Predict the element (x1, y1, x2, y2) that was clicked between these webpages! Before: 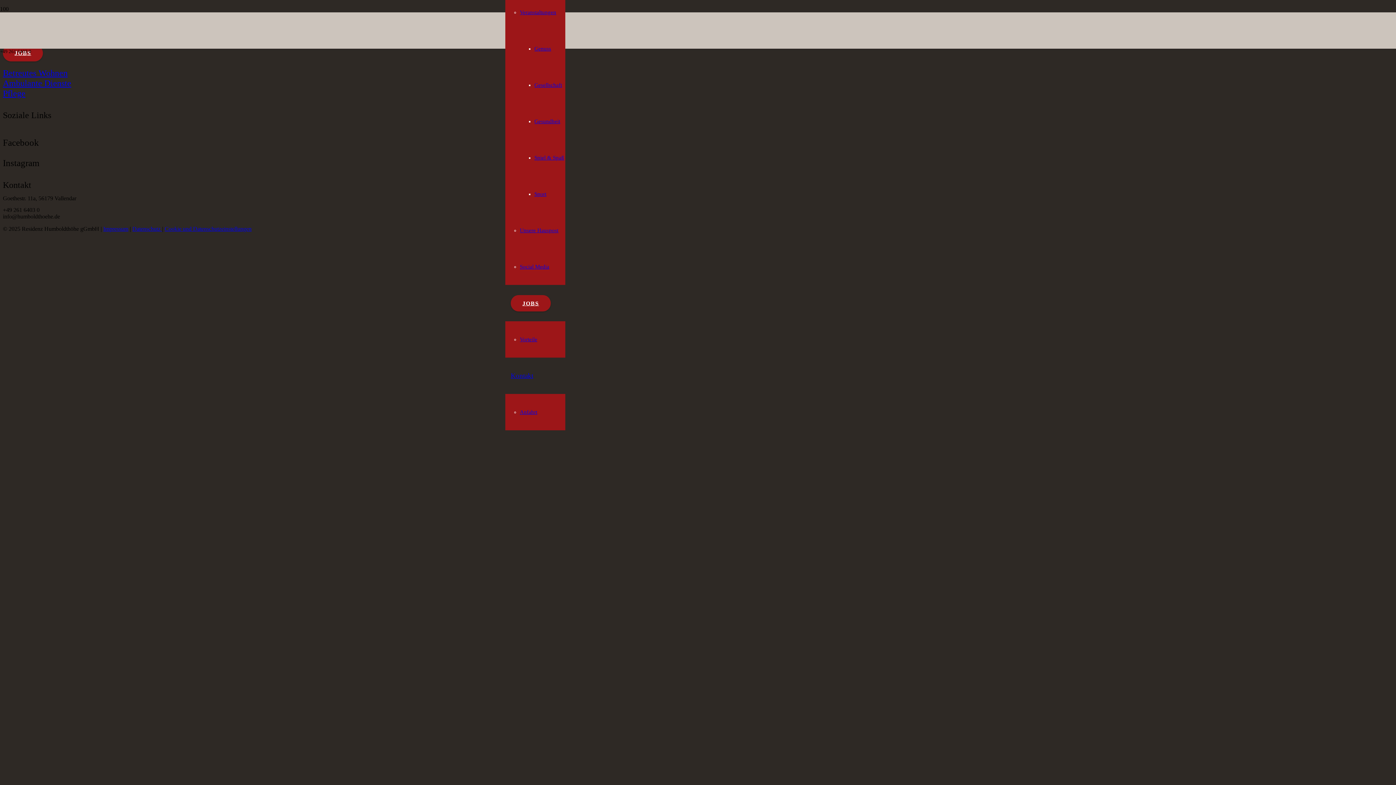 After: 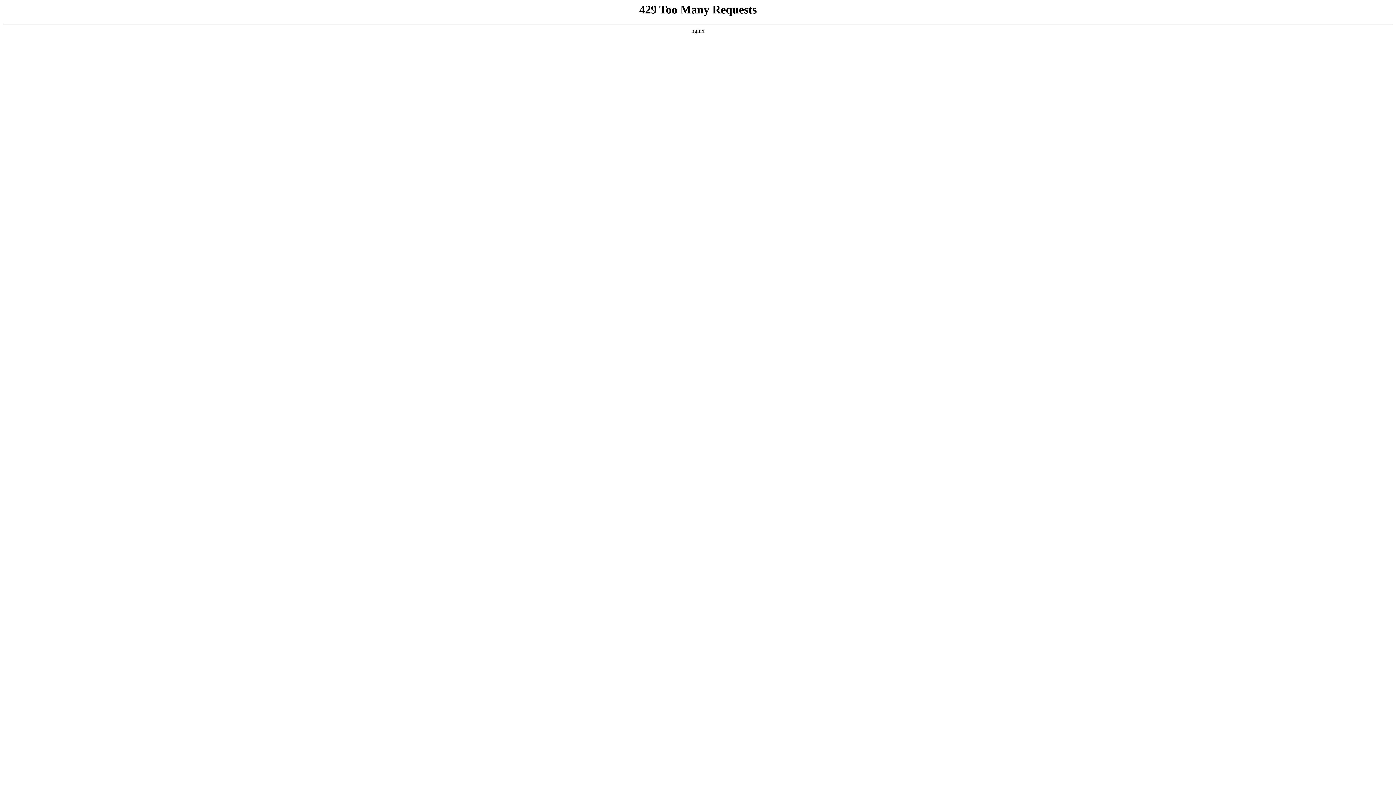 Action: label: Datenschutz  bbox: (132, 225, 162, 232)